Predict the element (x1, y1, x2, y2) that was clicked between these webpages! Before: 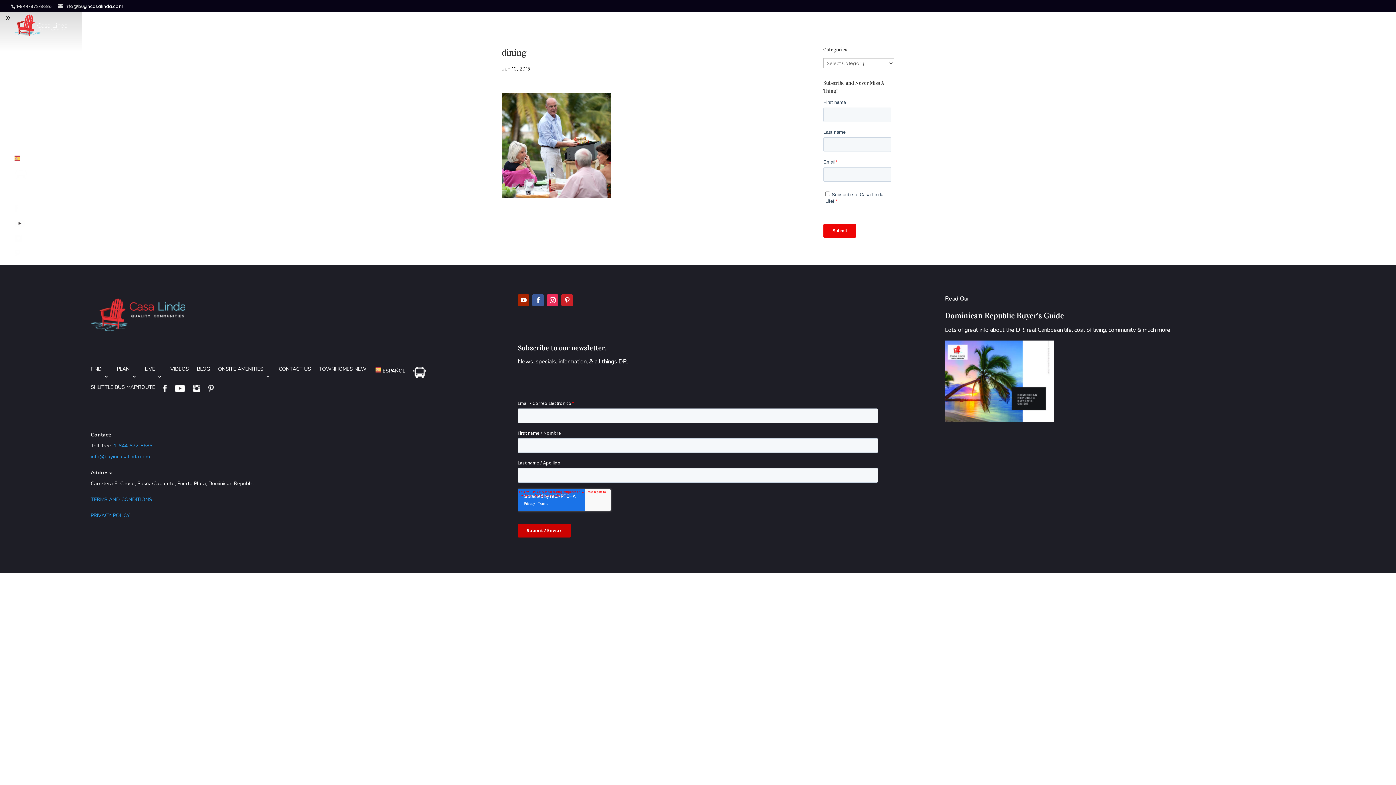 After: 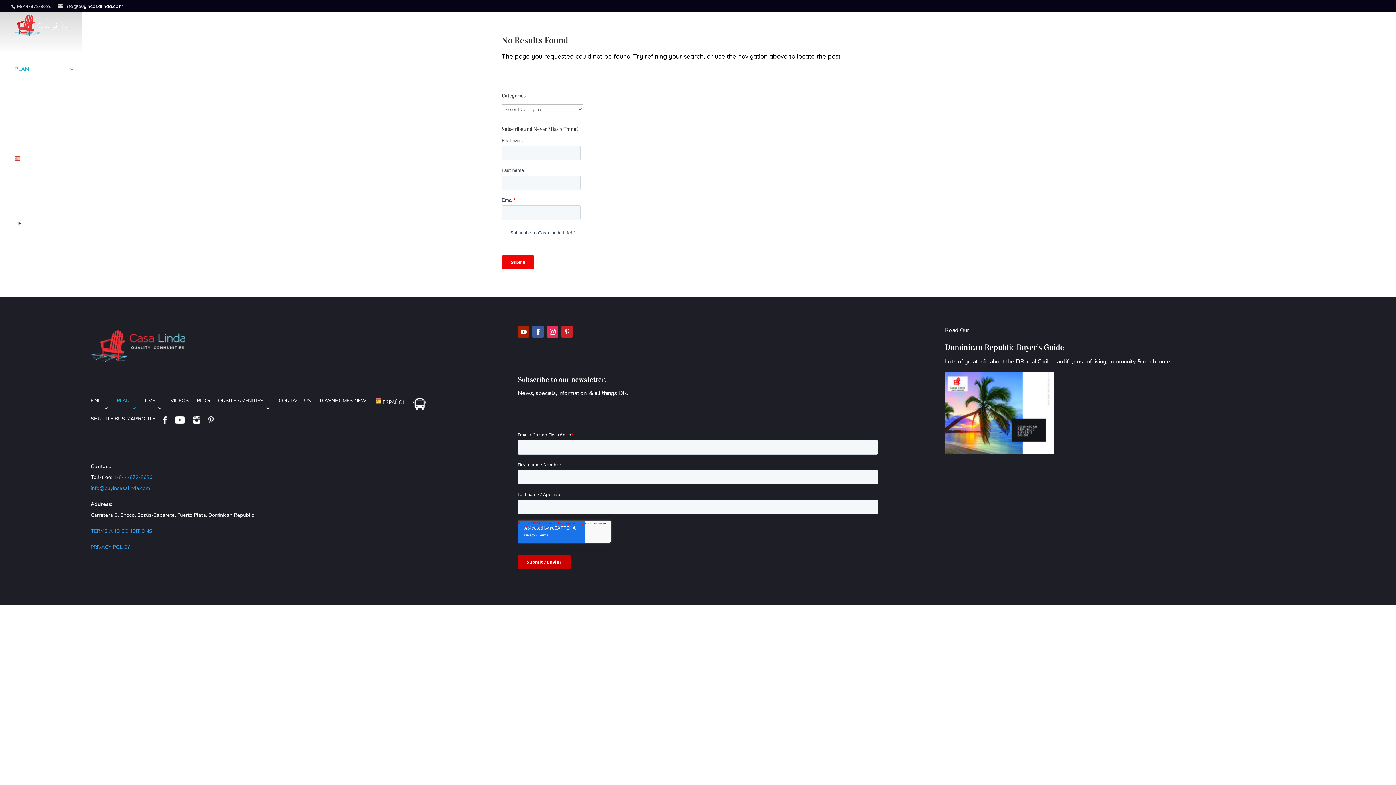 Action: bbox: (116, 364, 136, 379) label: PLAN